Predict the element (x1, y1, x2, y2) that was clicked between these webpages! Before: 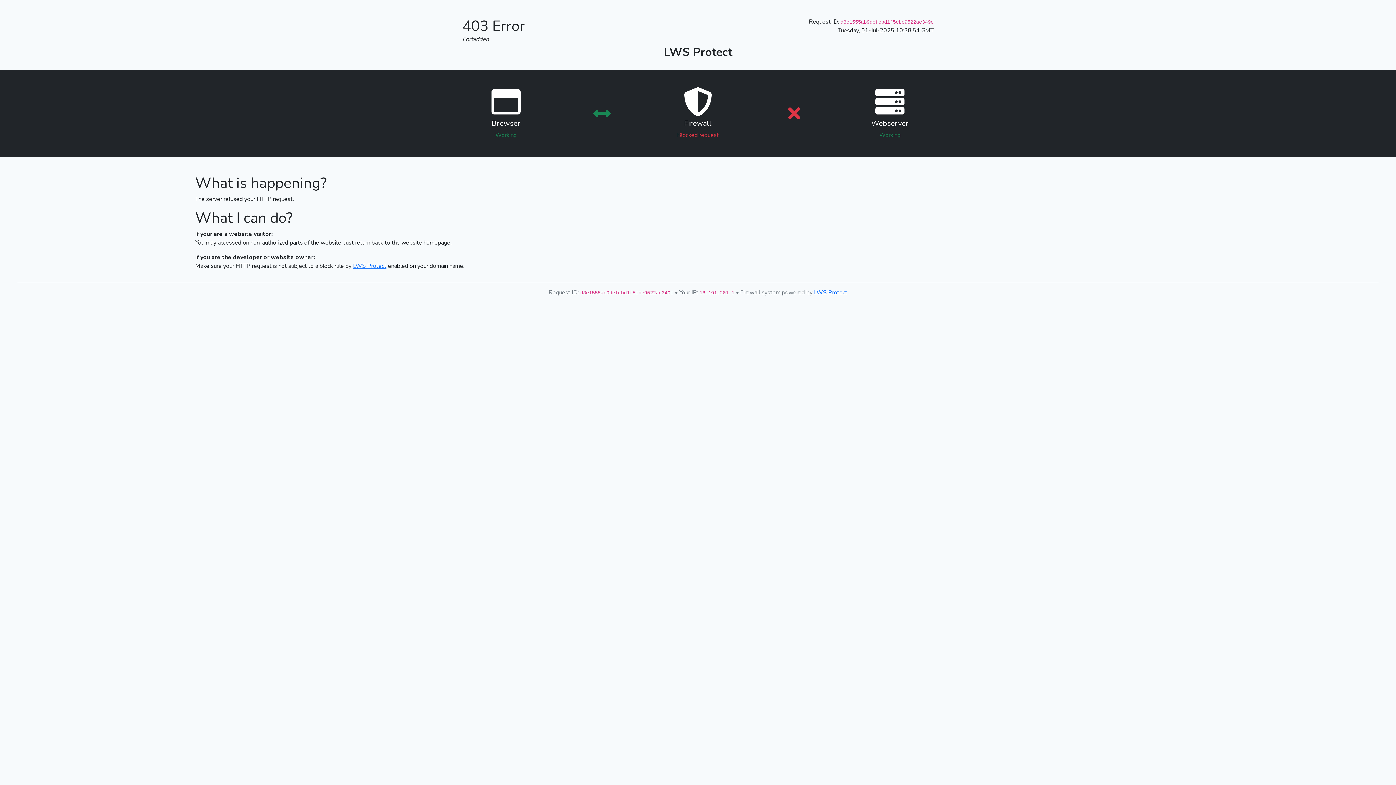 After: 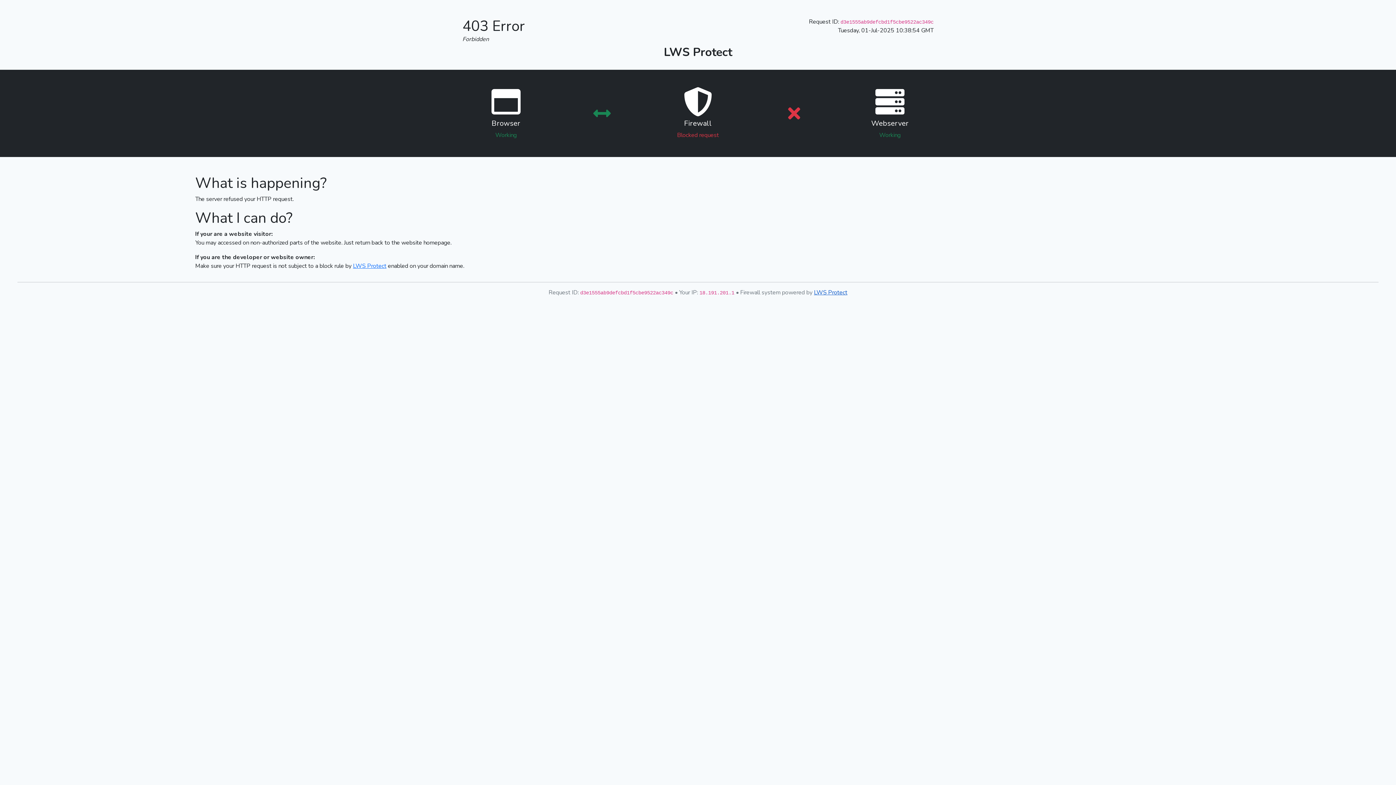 Action: label: LWS Protect bbox: (814, 288, 847, 296)